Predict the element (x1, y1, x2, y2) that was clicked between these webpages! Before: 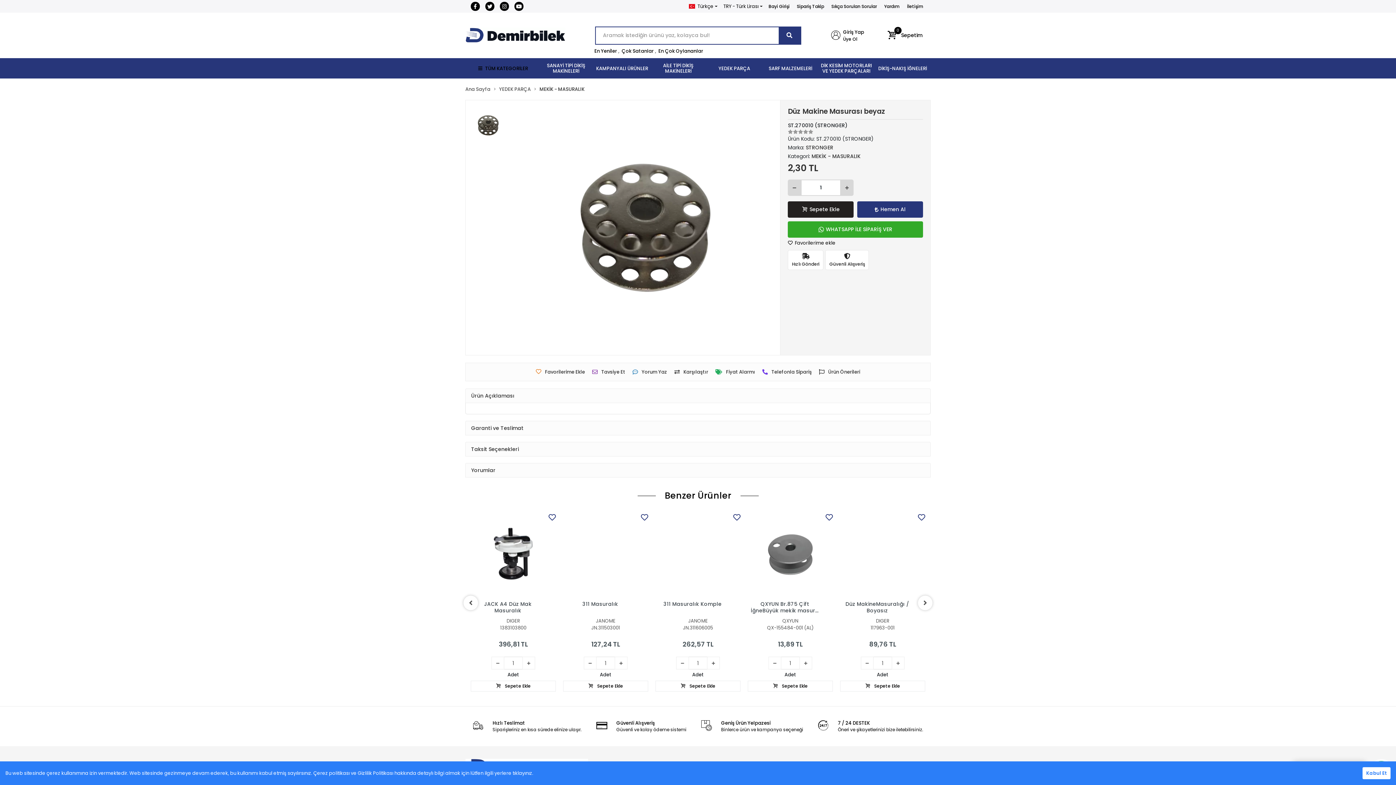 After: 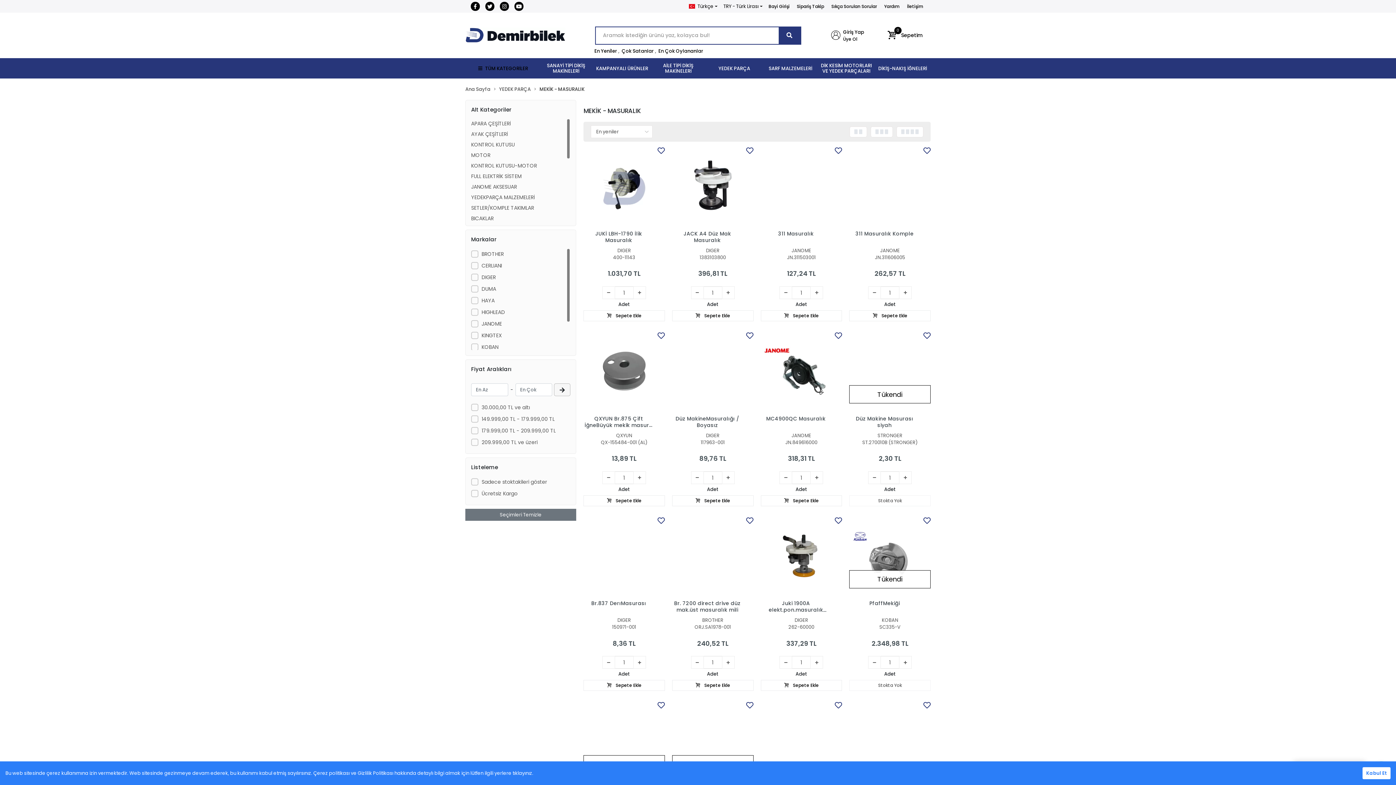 Action: bbox: (539, 85, 584, 92) label: MEKİK - MASURALIK